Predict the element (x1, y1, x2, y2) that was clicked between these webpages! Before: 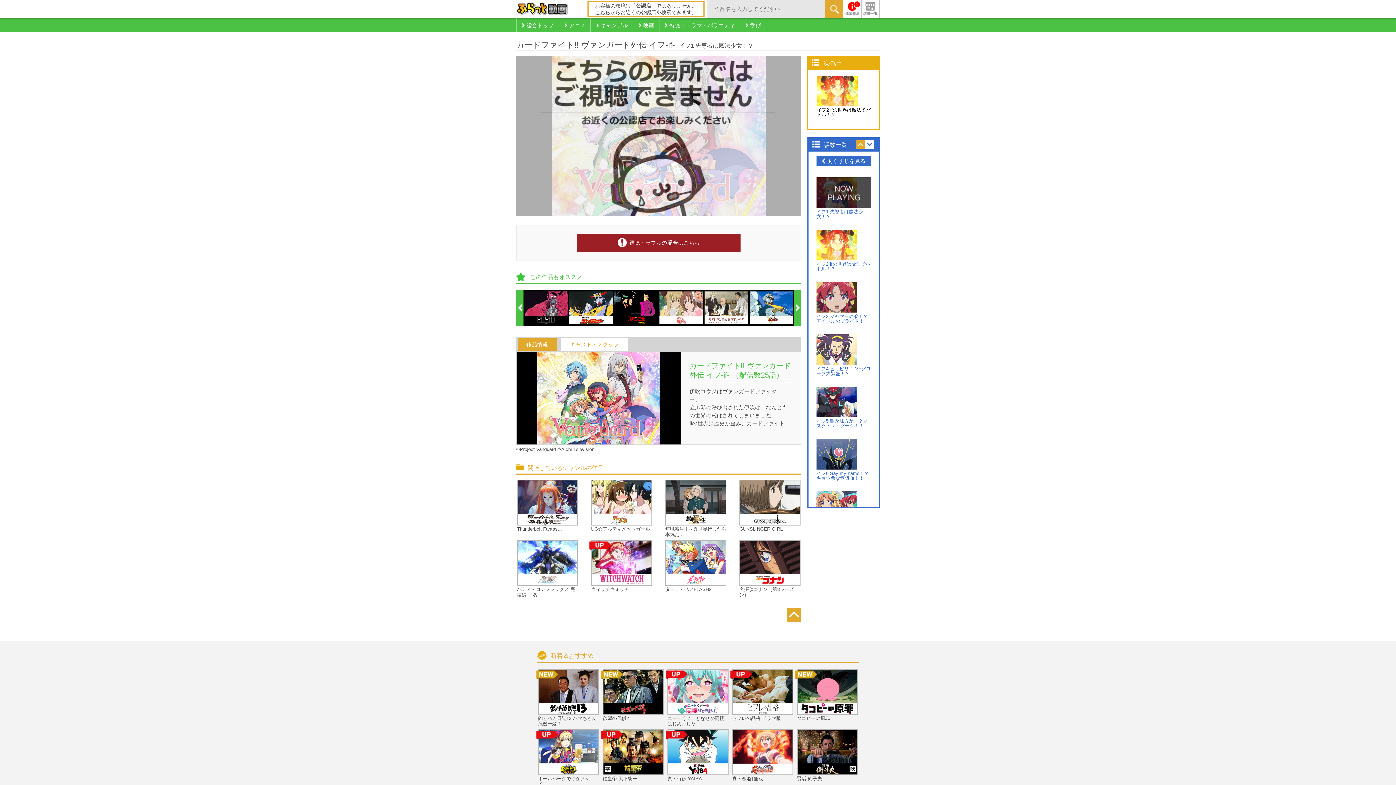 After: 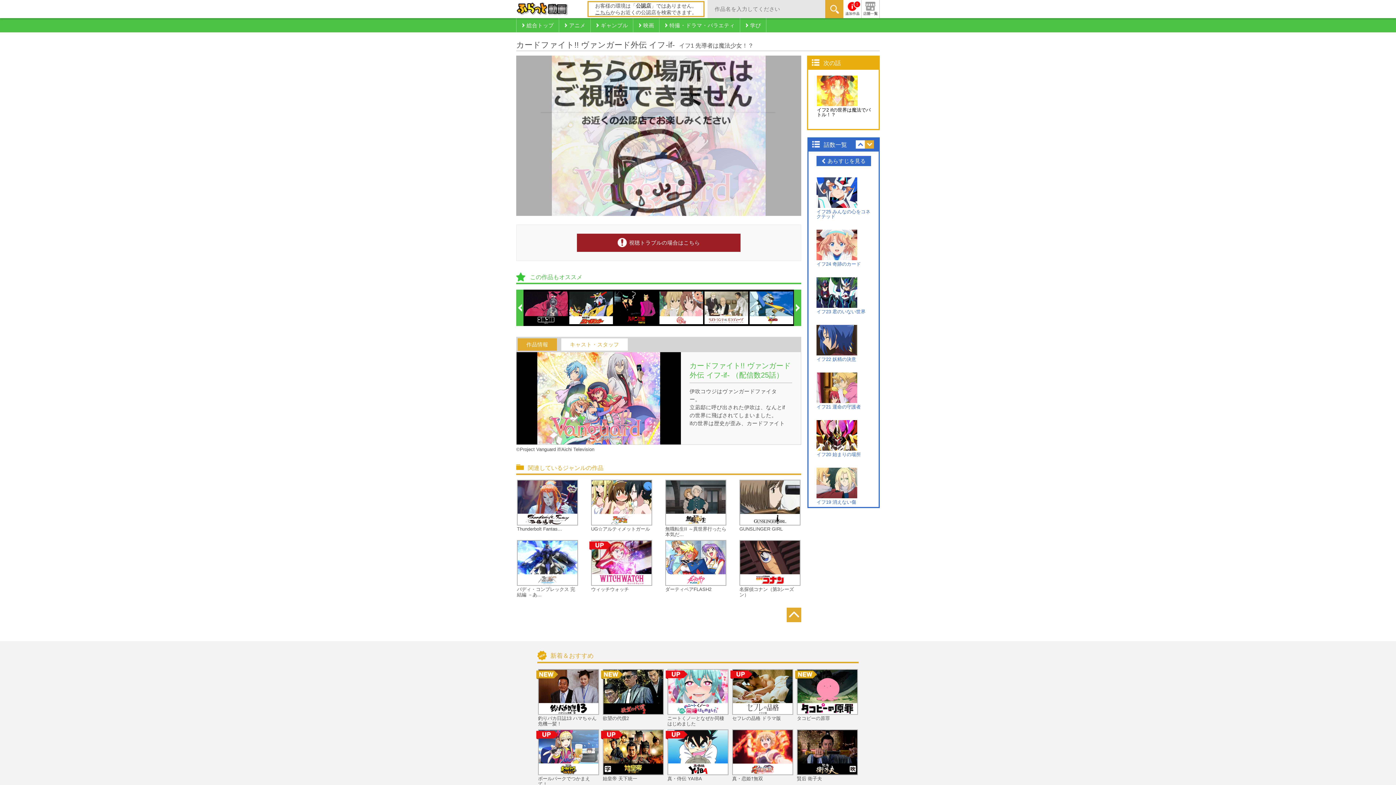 Action: bbox: (865, 140, 874, 148)